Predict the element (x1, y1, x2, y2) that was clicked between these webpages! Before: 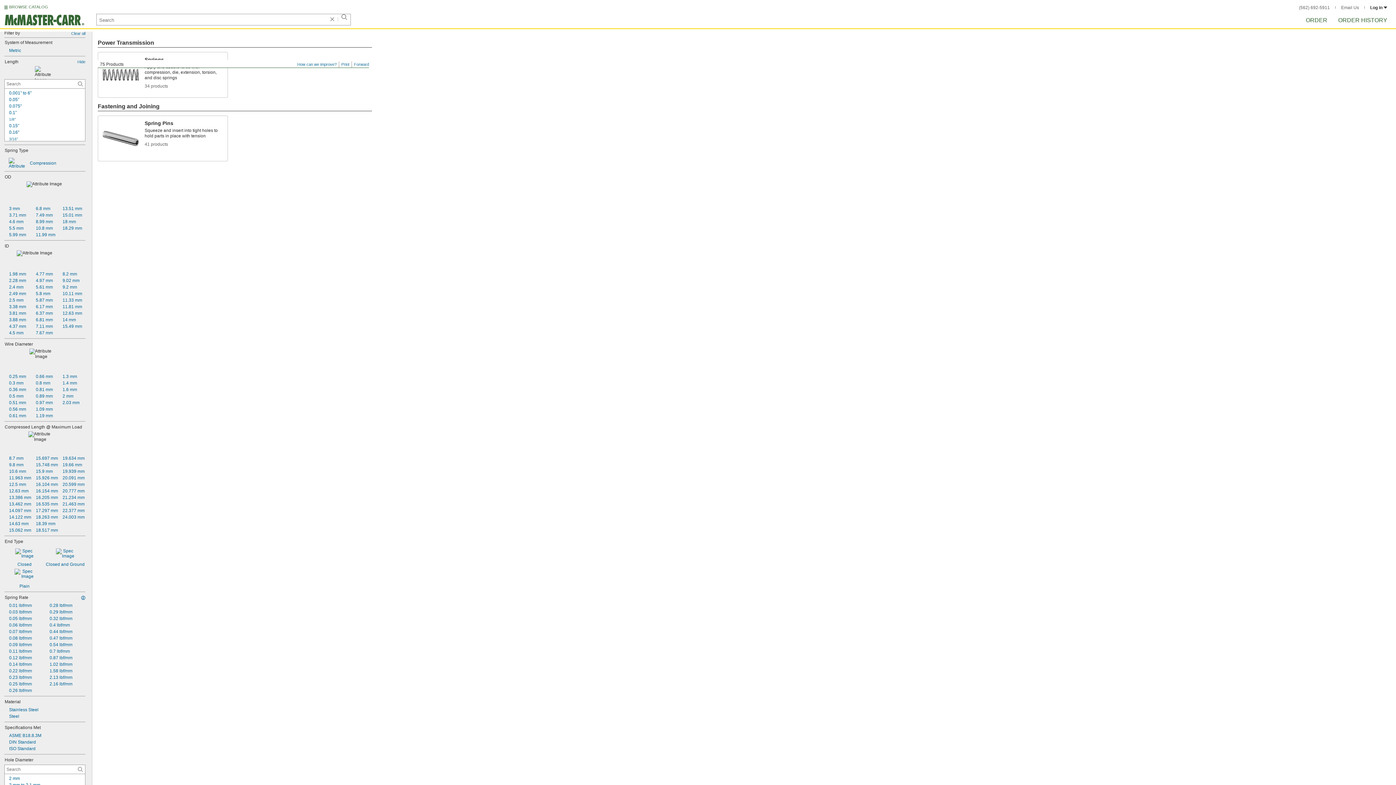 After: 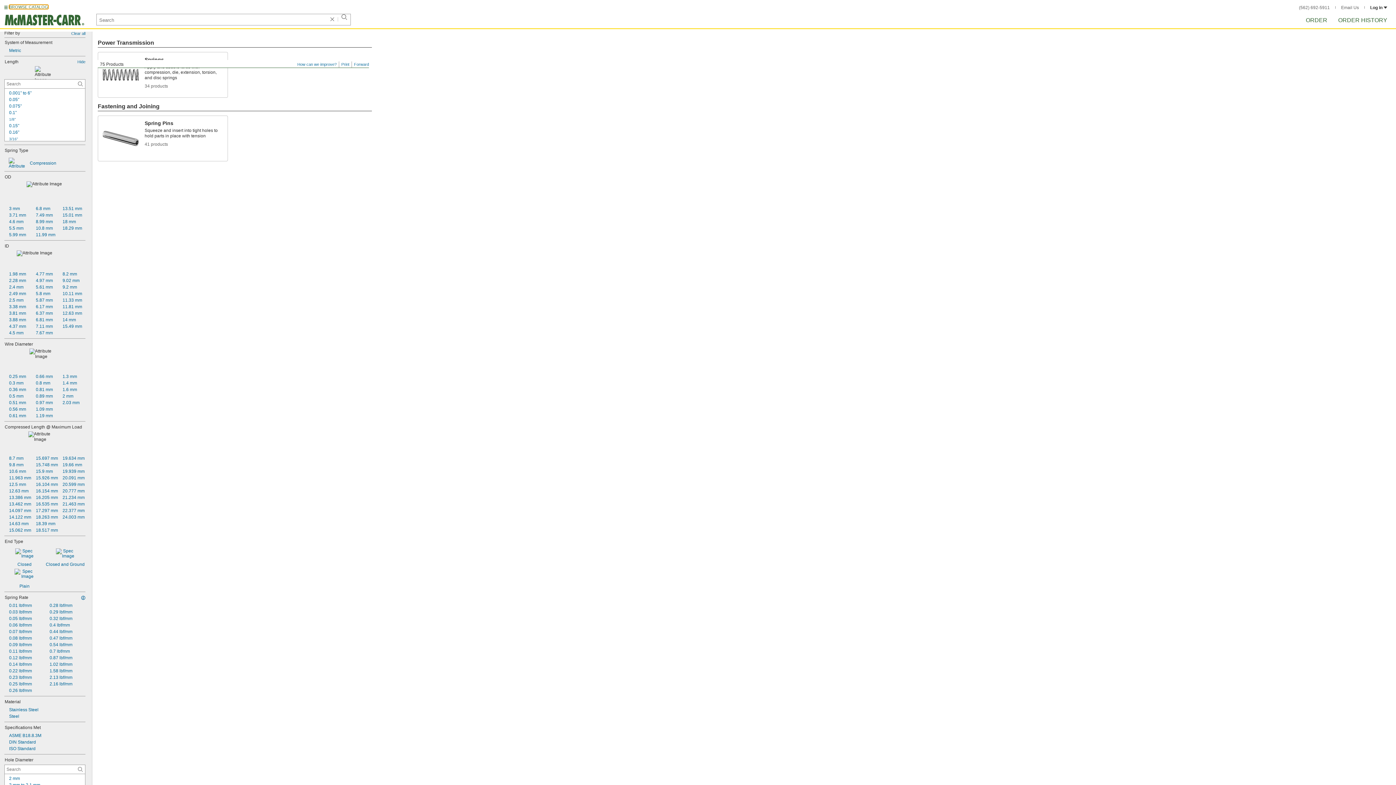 Action: label: BROWSE CATALOG bbox: (9, 4, 48, 9)